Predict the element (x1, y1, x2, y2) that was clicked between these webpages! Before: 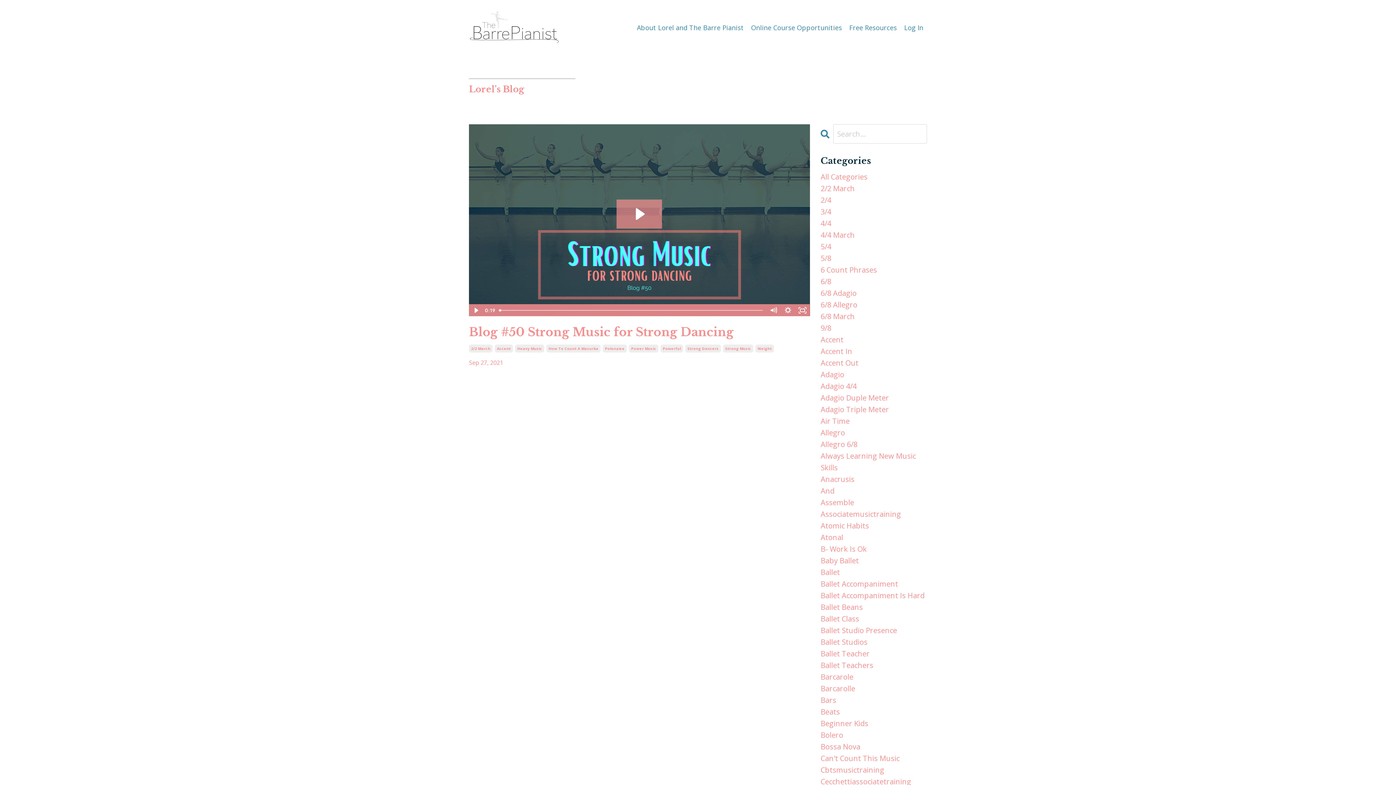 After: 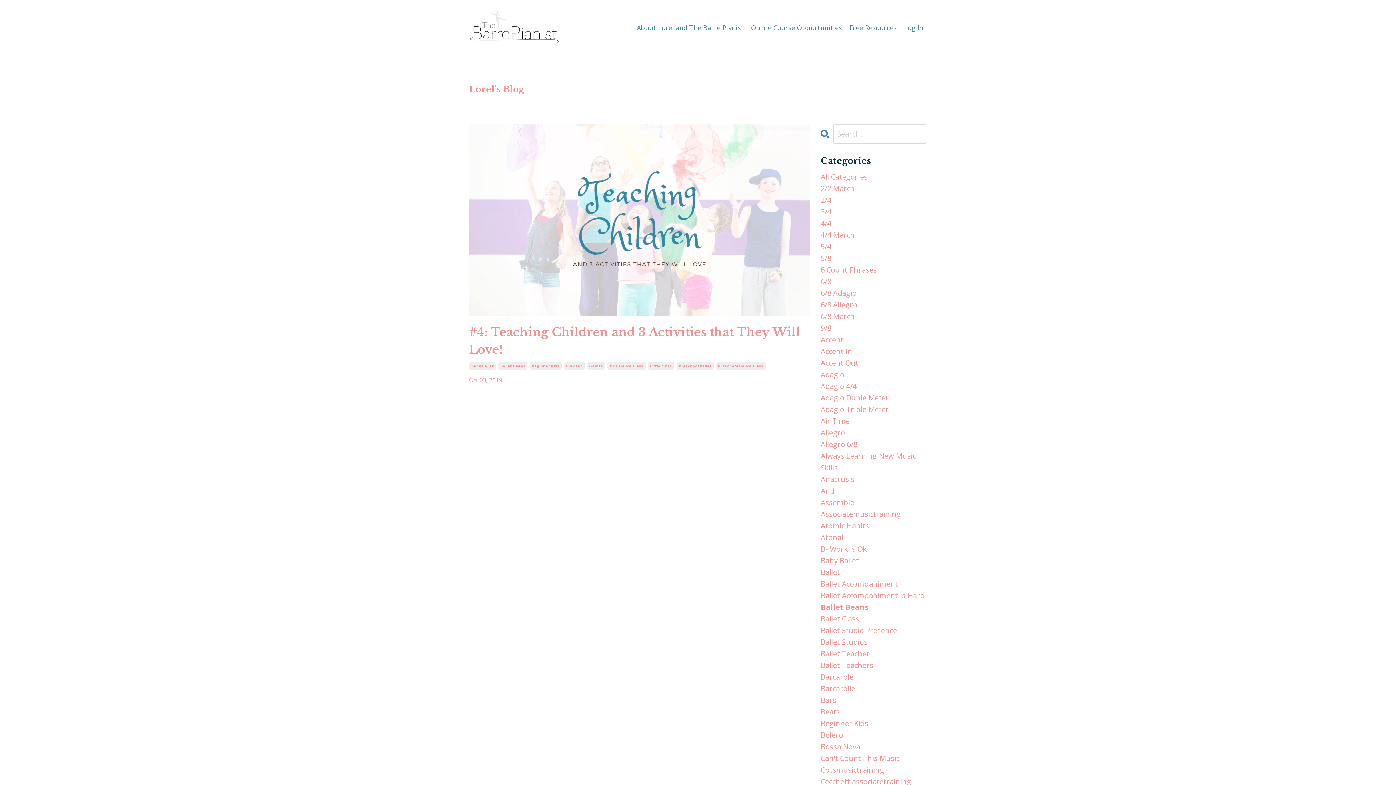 Action: label: Ballet Beans bbox: (820, 601, 927, 613)